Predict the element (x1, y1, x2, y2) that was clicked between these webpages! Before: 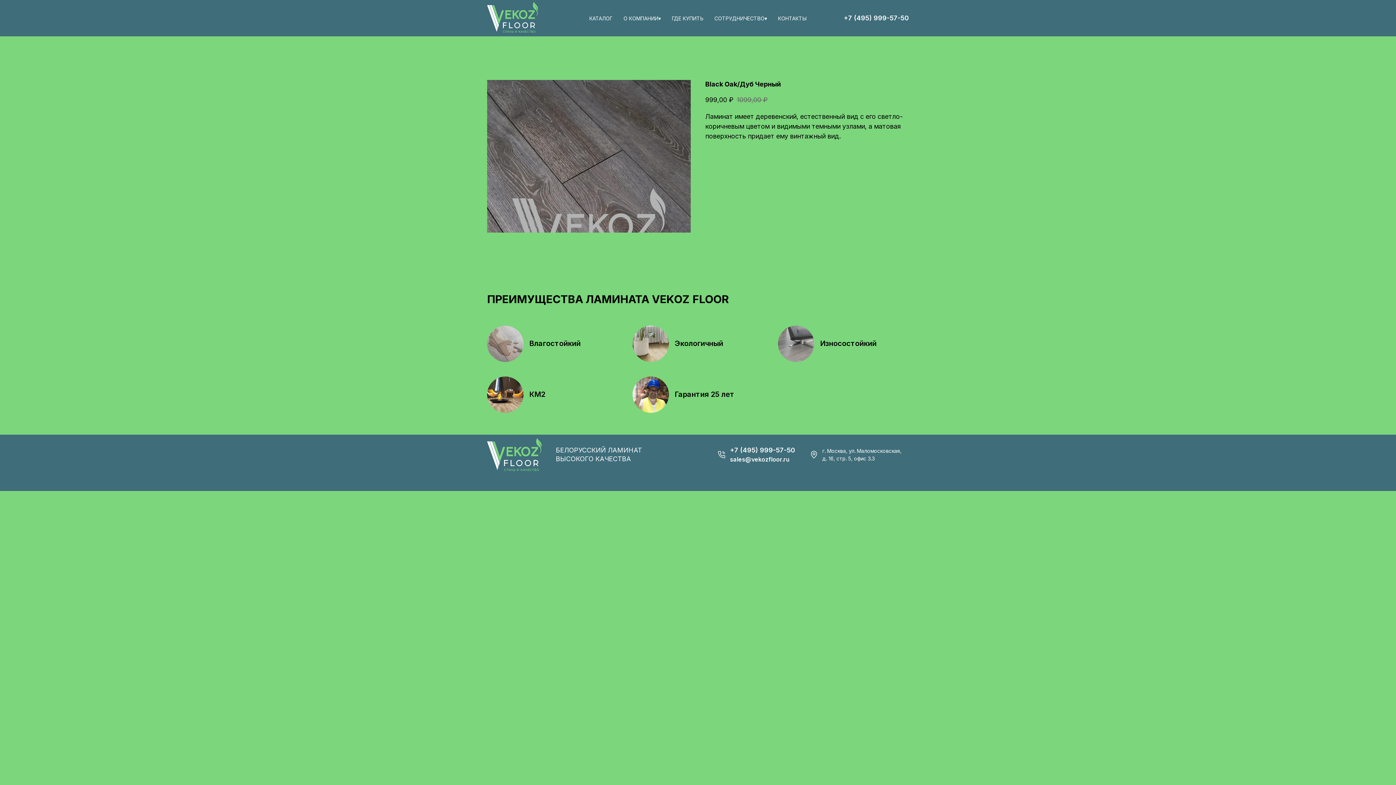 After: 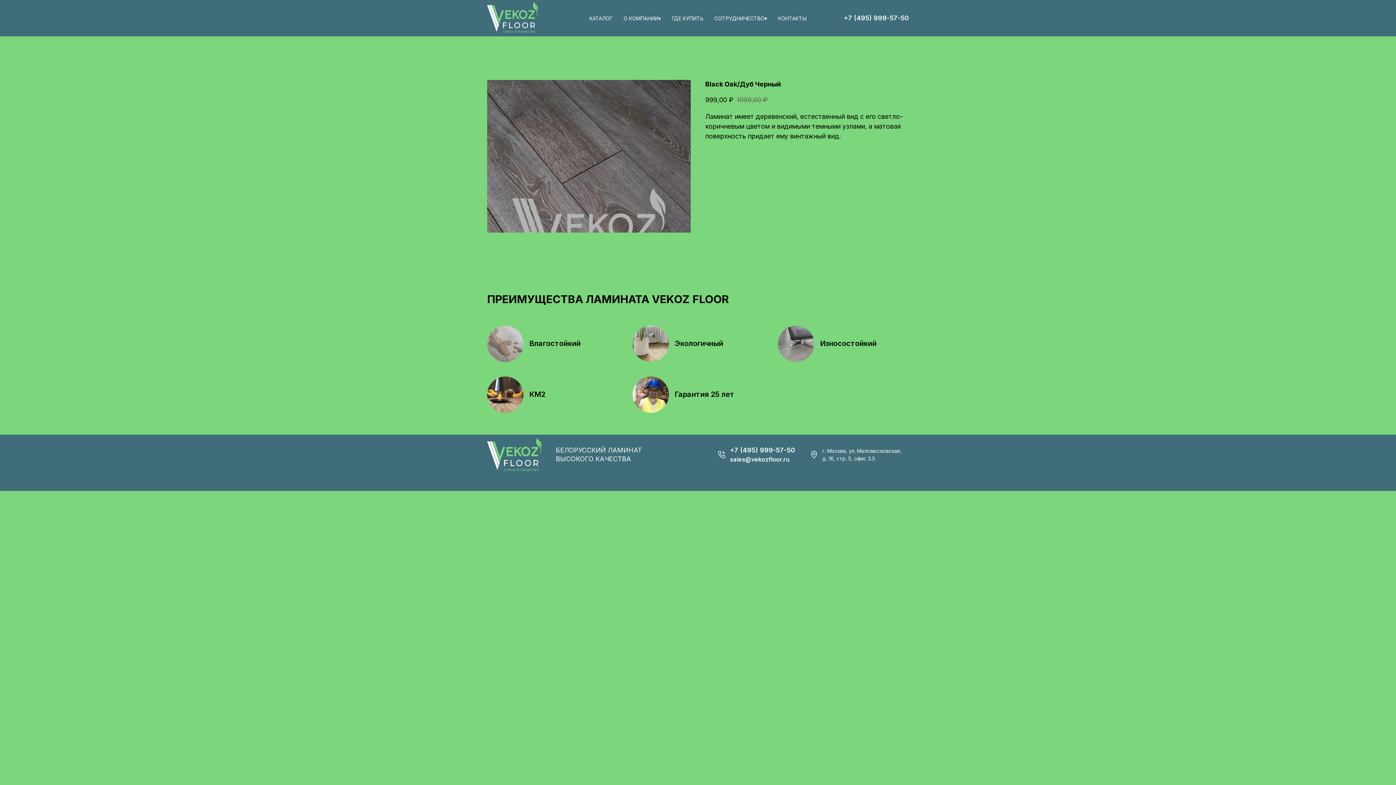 Action: label: +7 (495) 999-57-50 bbox: (730, 446, 795, 454)